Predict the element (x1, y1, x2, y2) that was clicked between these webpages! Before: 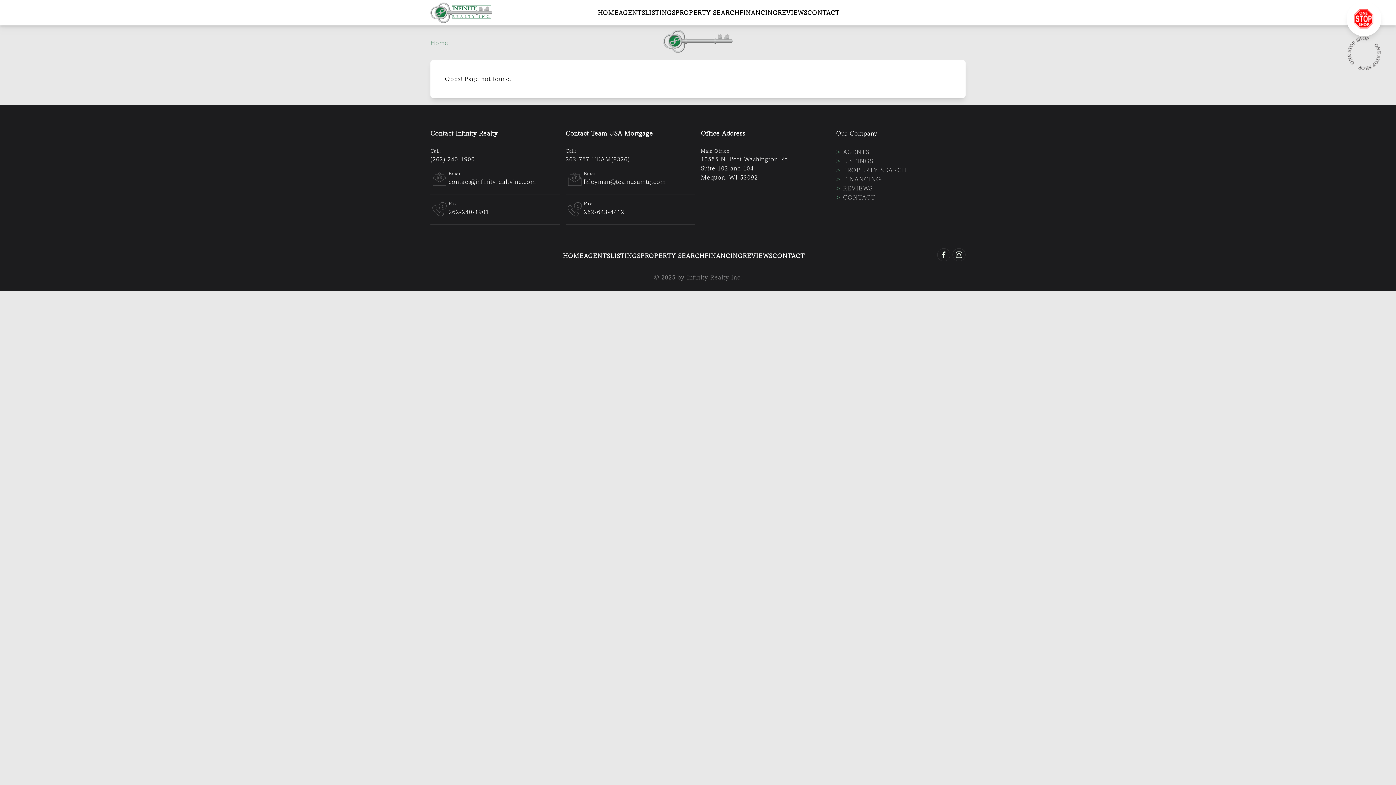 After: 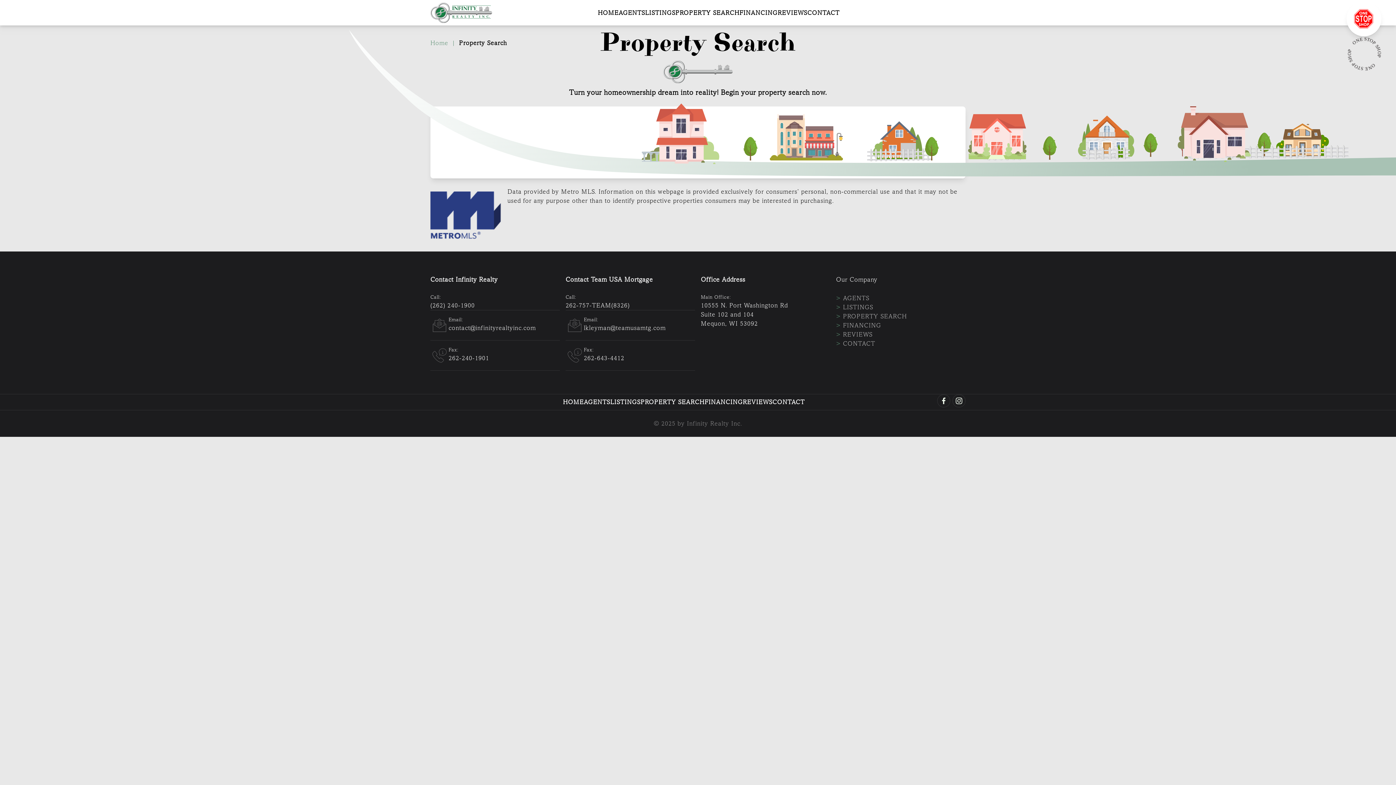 Action: label: PROPERTY SEARCH bbox: (675, 8, 739, 16)